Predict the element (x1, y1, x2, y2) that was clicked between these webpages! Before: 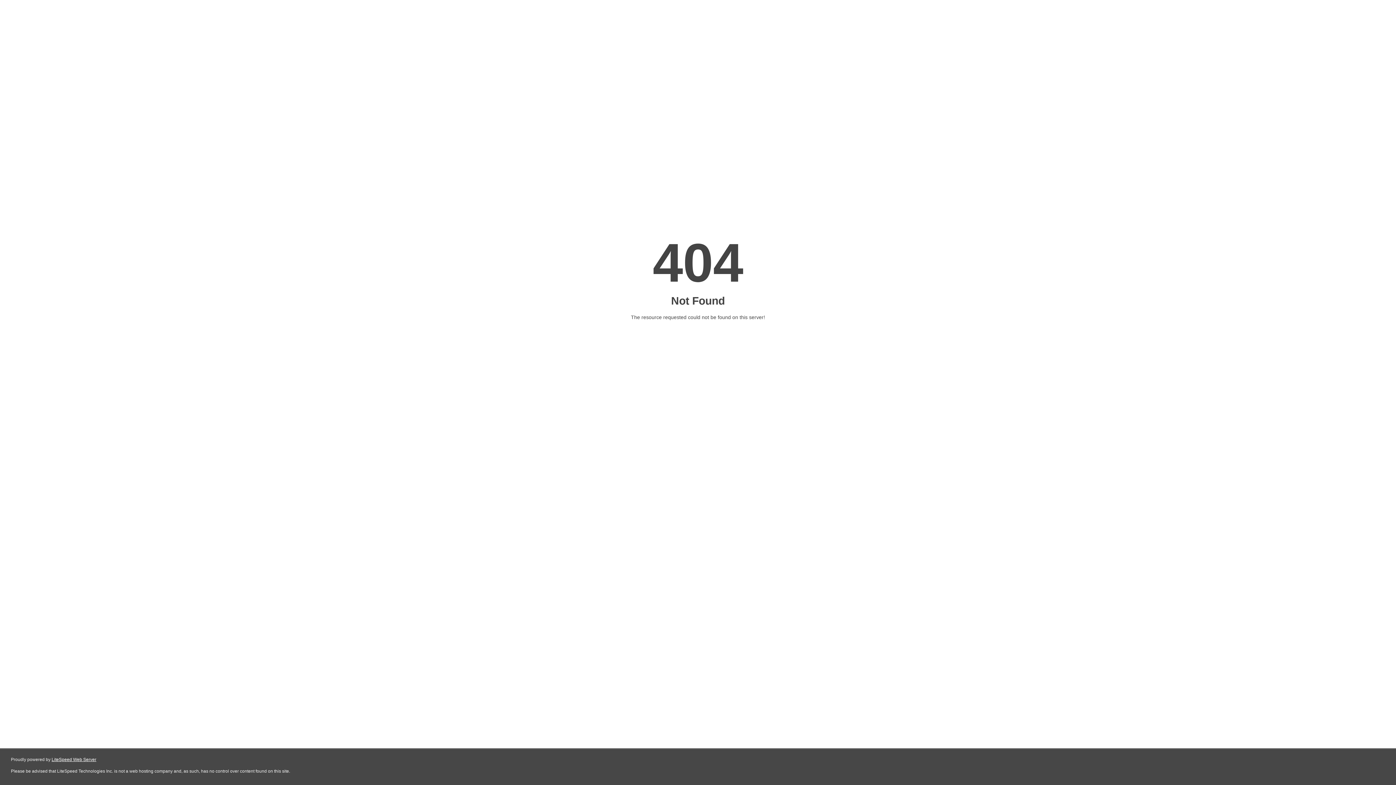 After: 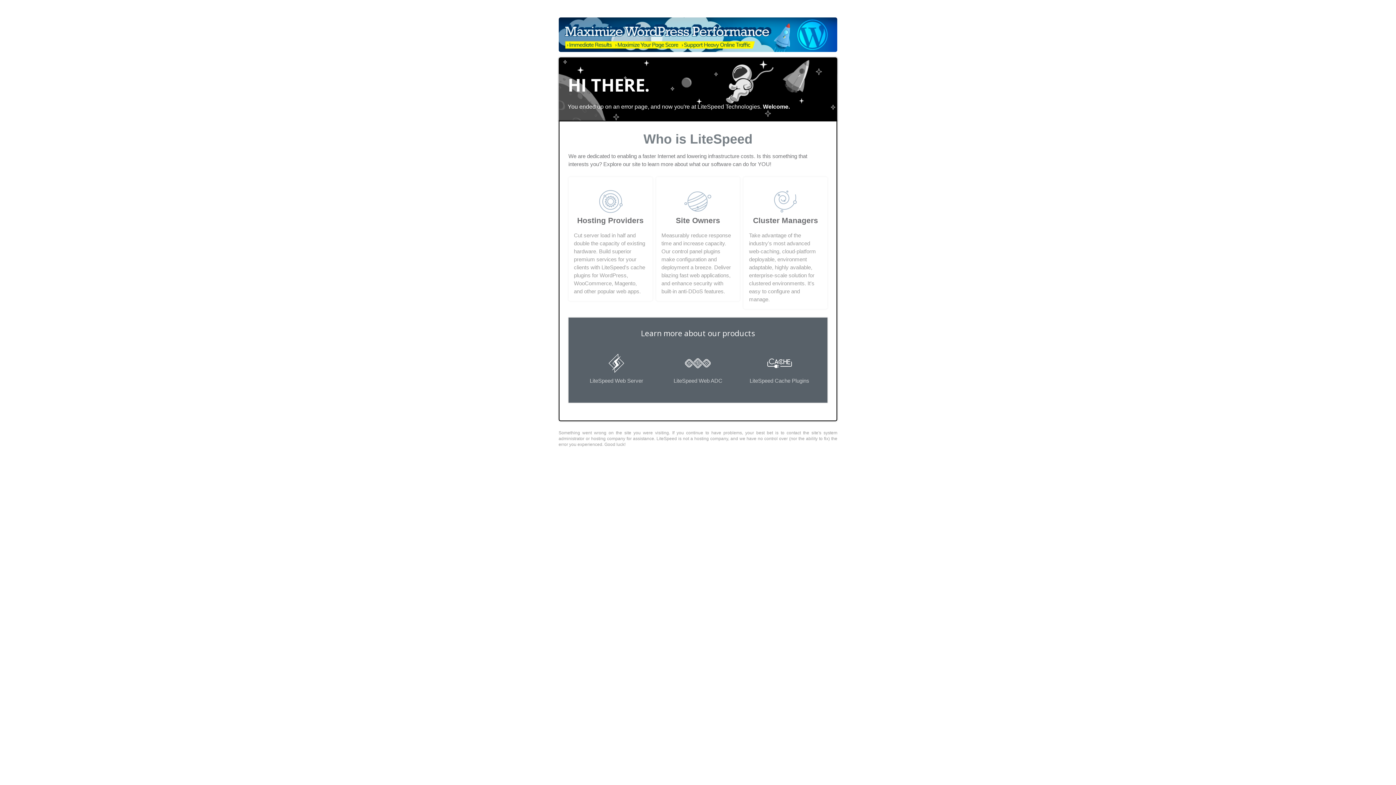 Action: bbox: (51, 757, 96, 762) label: LiteSpeed Web Server